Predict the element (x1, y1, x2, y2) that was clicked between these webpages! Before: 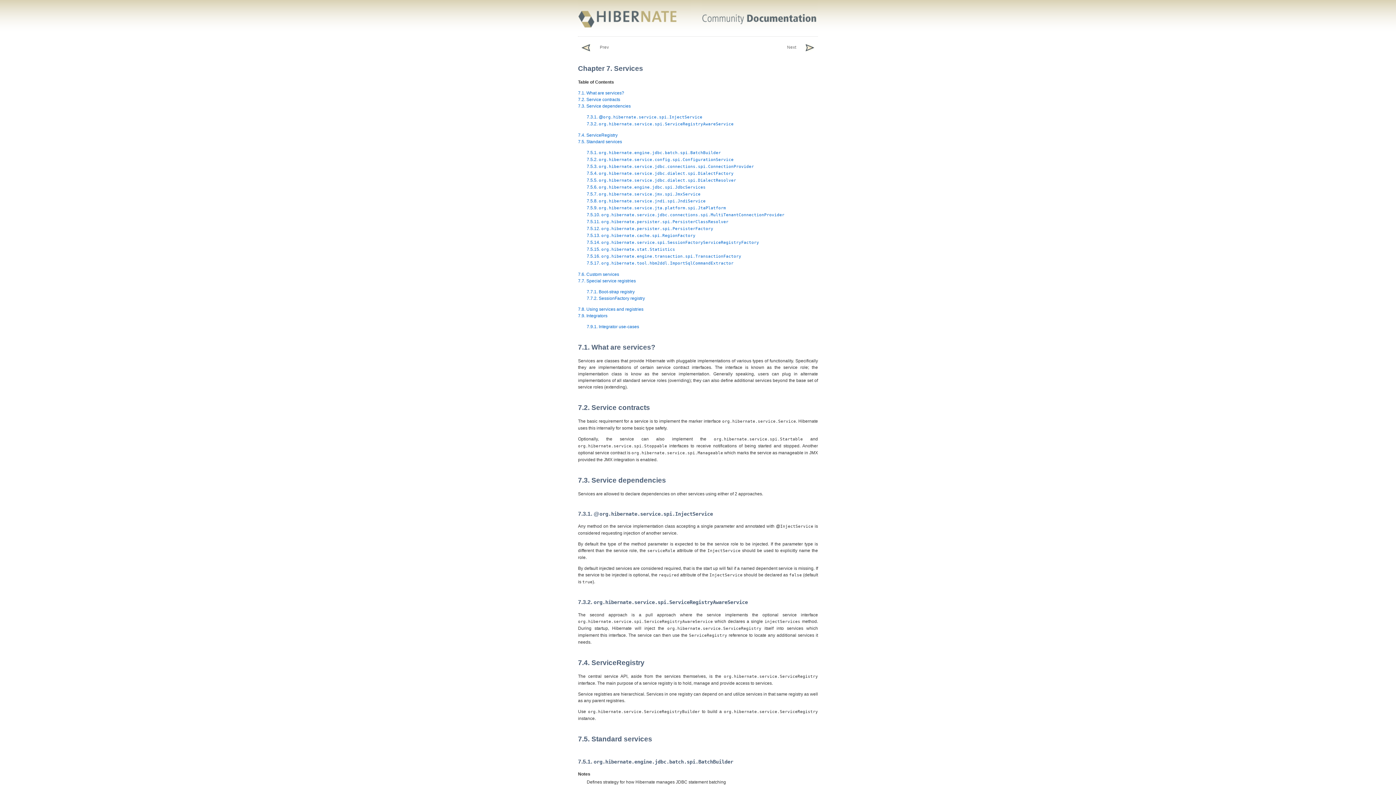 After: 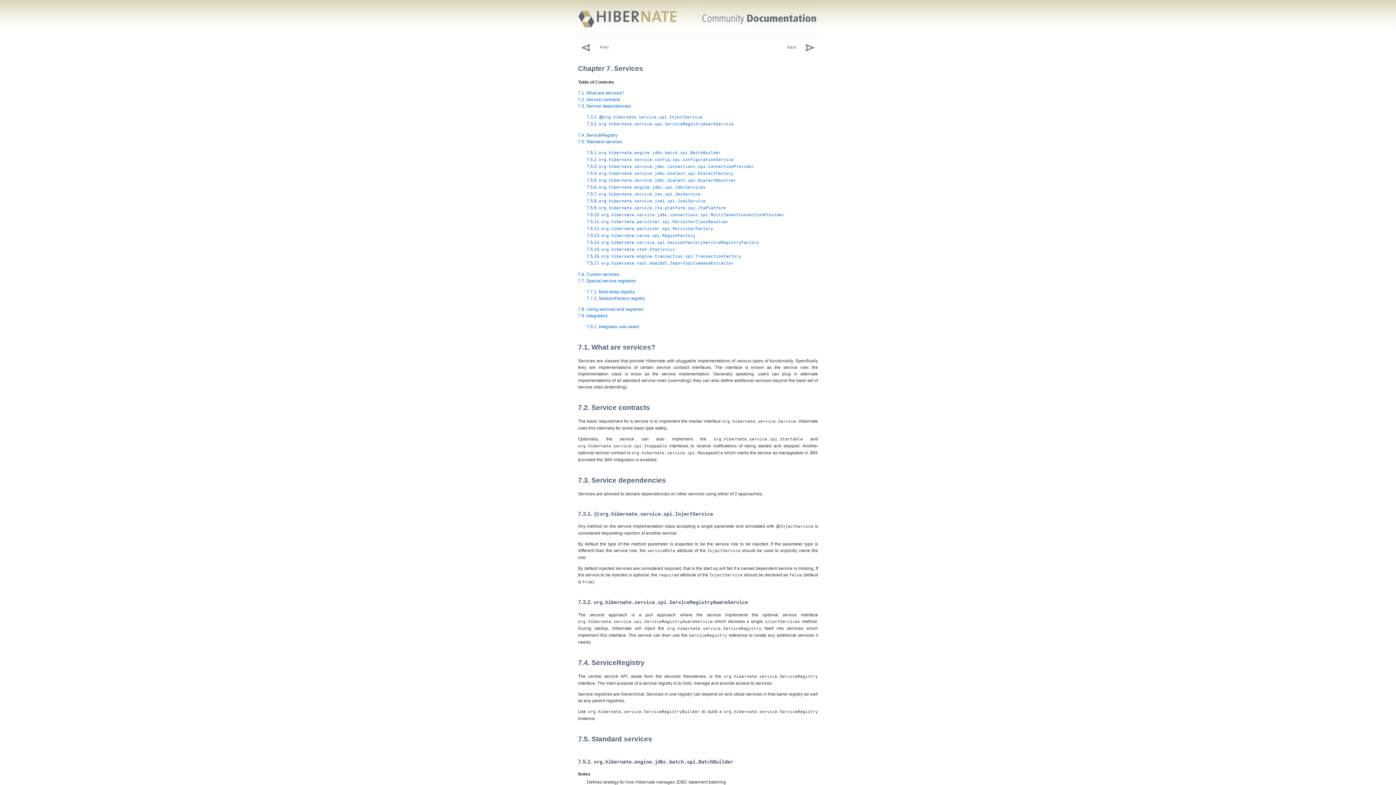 Action: bbox: (578, 599, 748, 605) label: 7.3.2. org.hibernate.service.spi.ServiceRegistryAwareService